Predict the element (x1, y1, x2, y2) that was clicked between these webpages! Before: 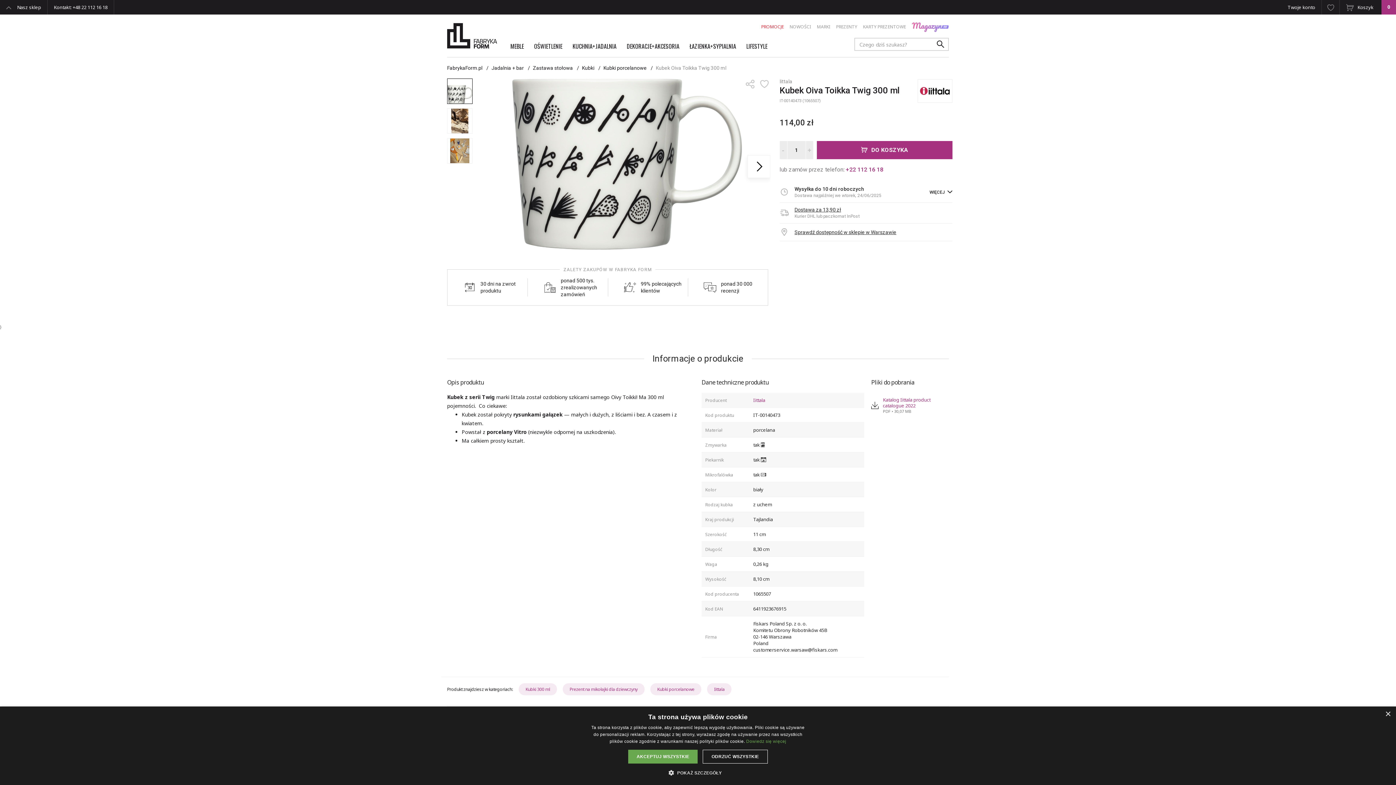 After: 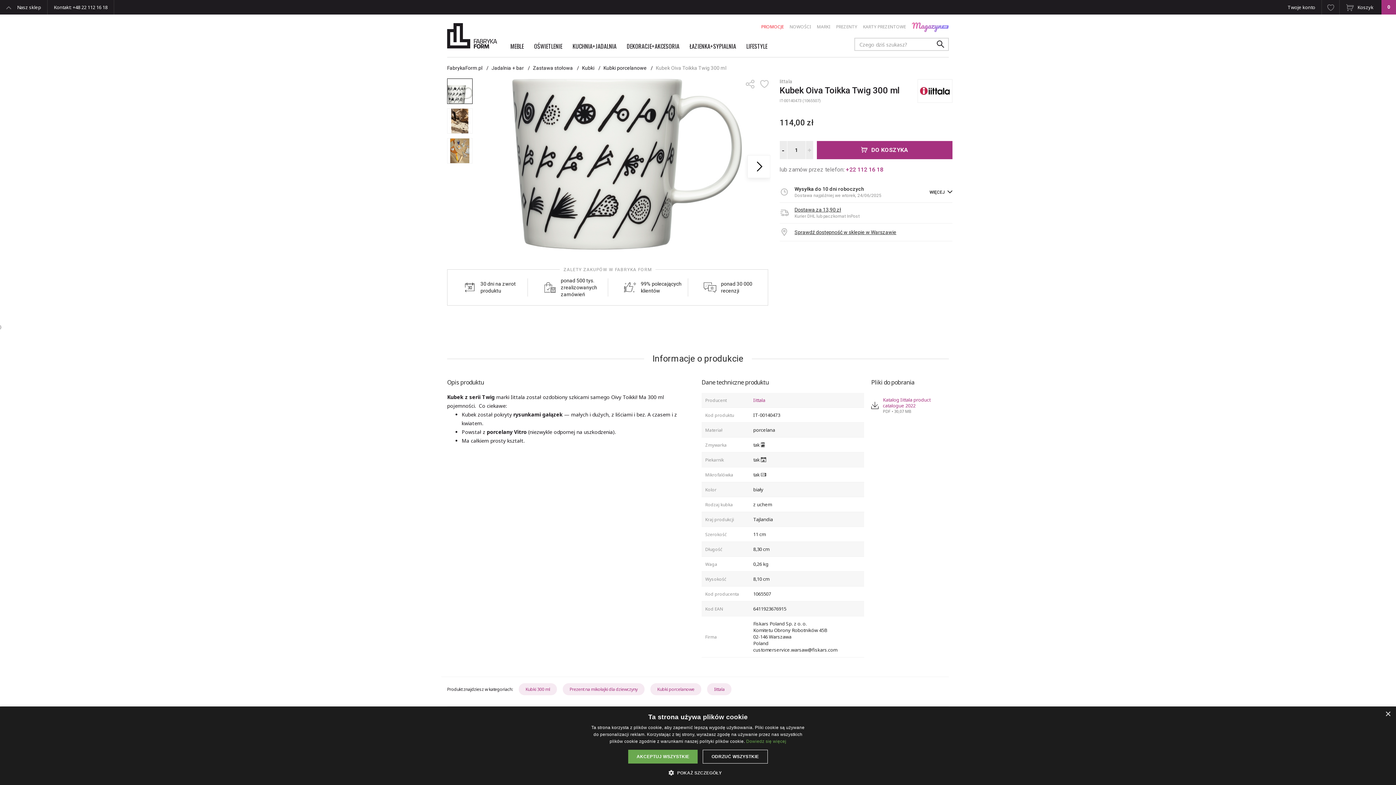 Action: label: - bbox: (779, 141, 787, 159)